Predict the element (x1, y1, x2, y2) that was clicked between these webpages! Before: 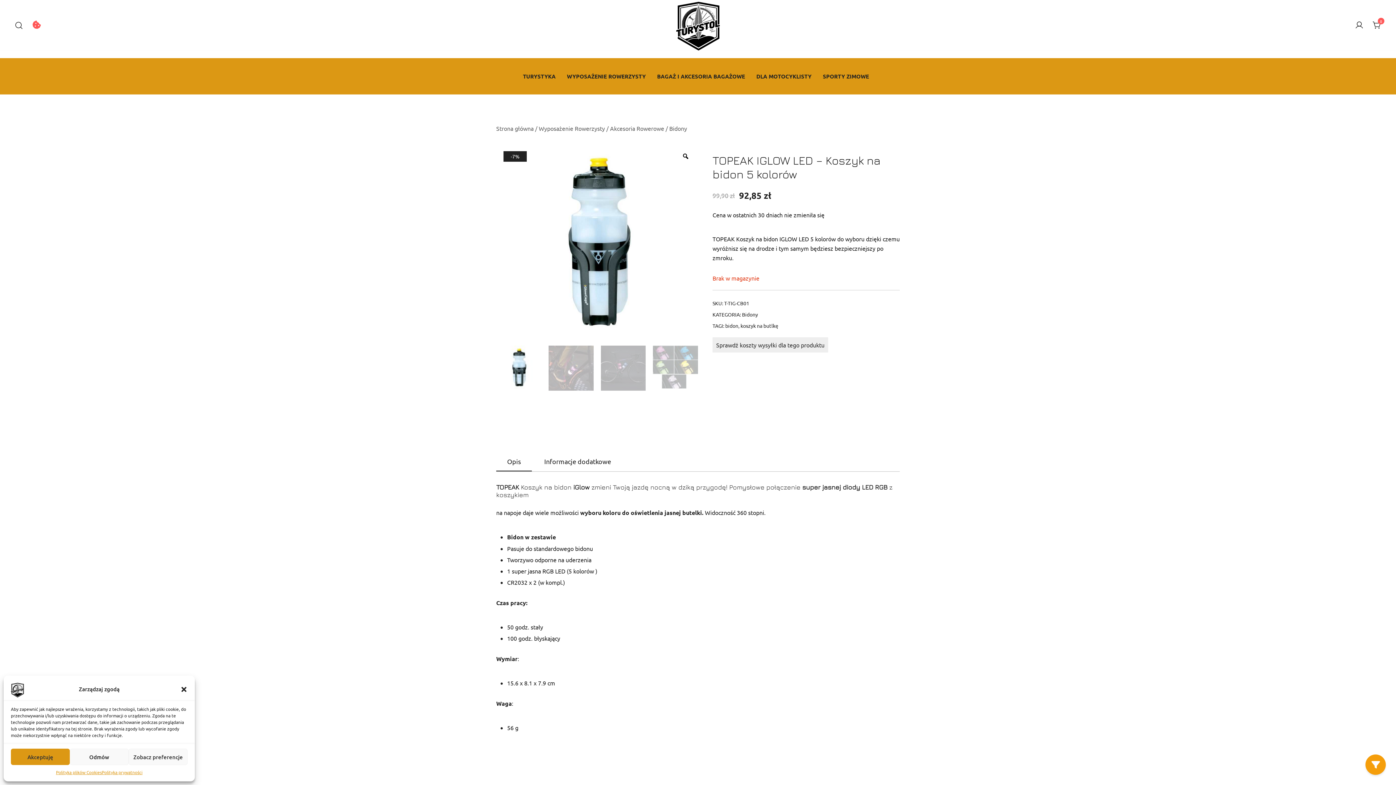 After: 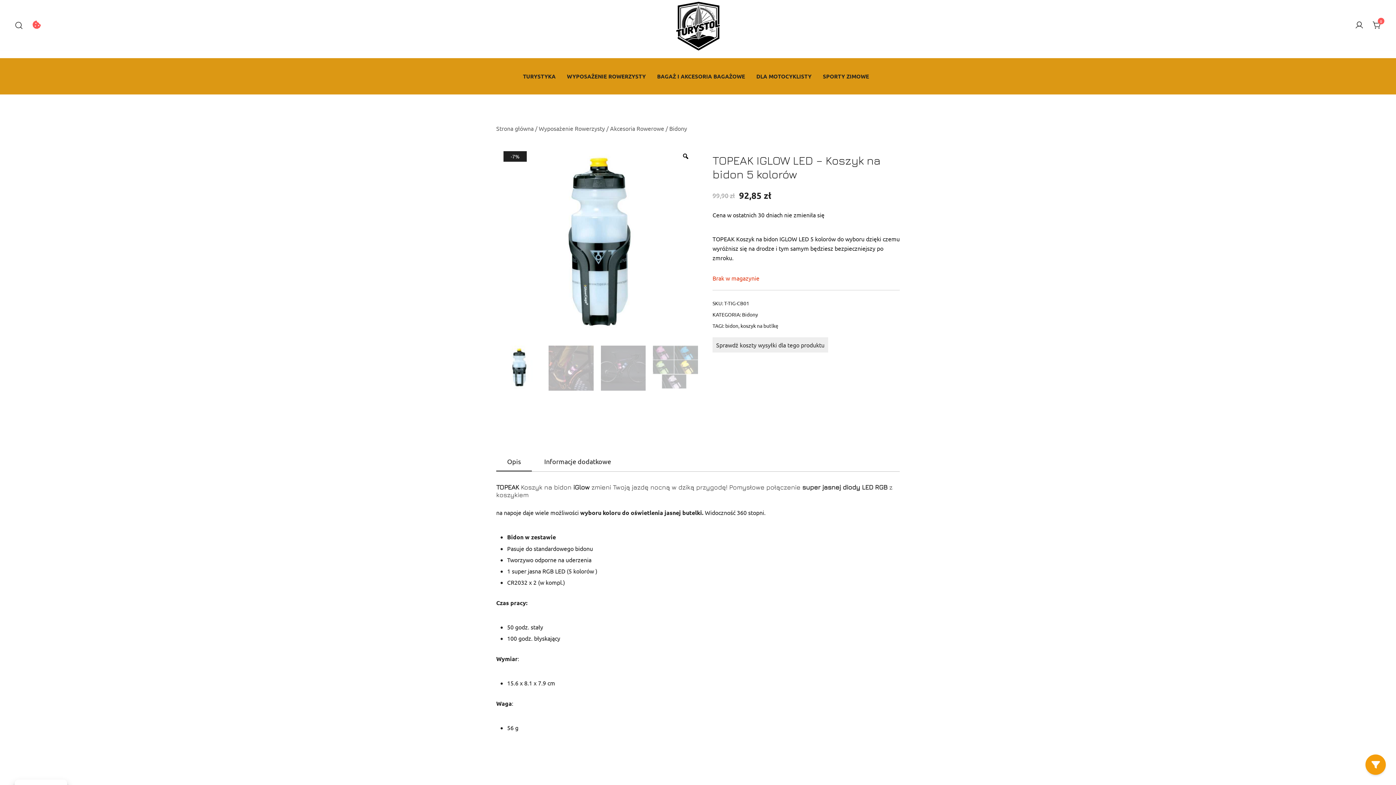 Action: bbox: (69, 749, 128, 765) label: Odmów